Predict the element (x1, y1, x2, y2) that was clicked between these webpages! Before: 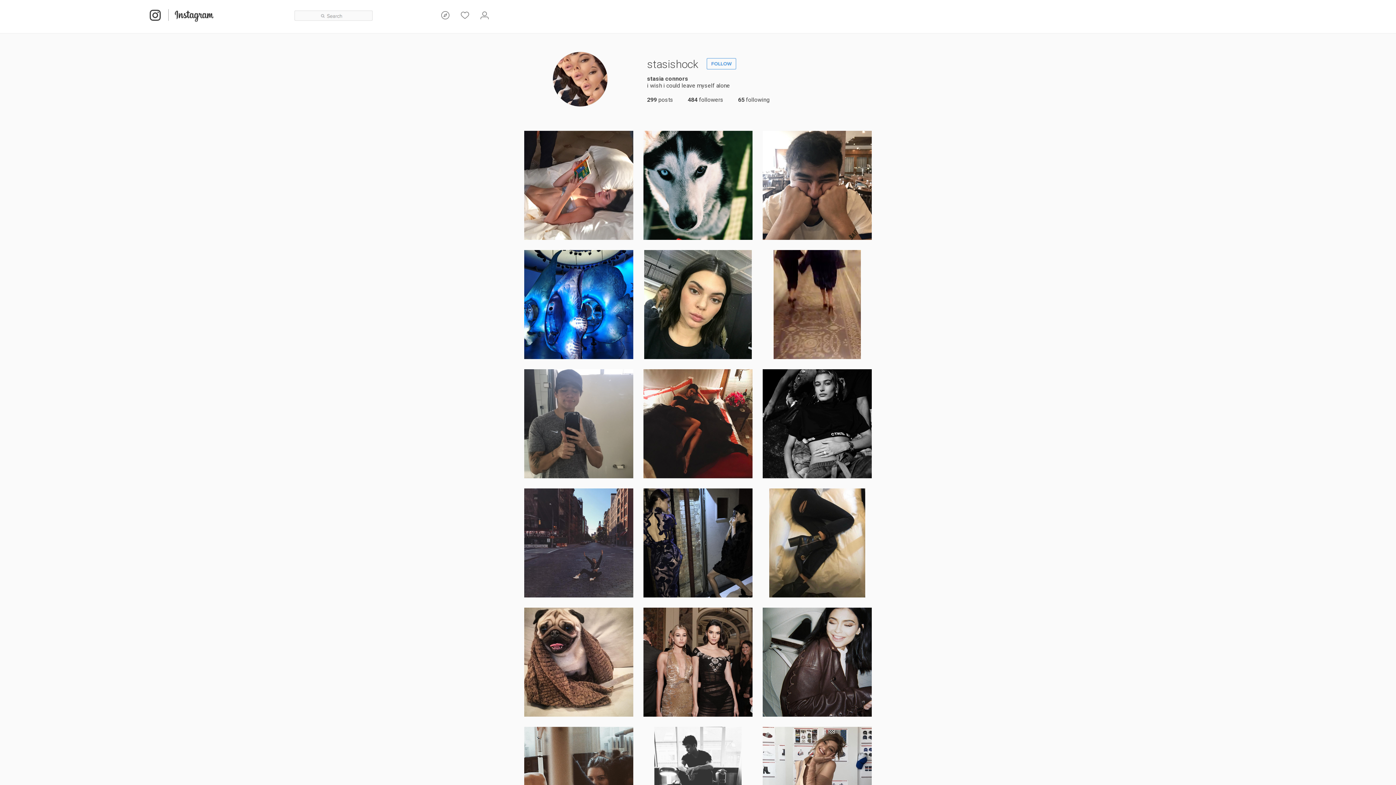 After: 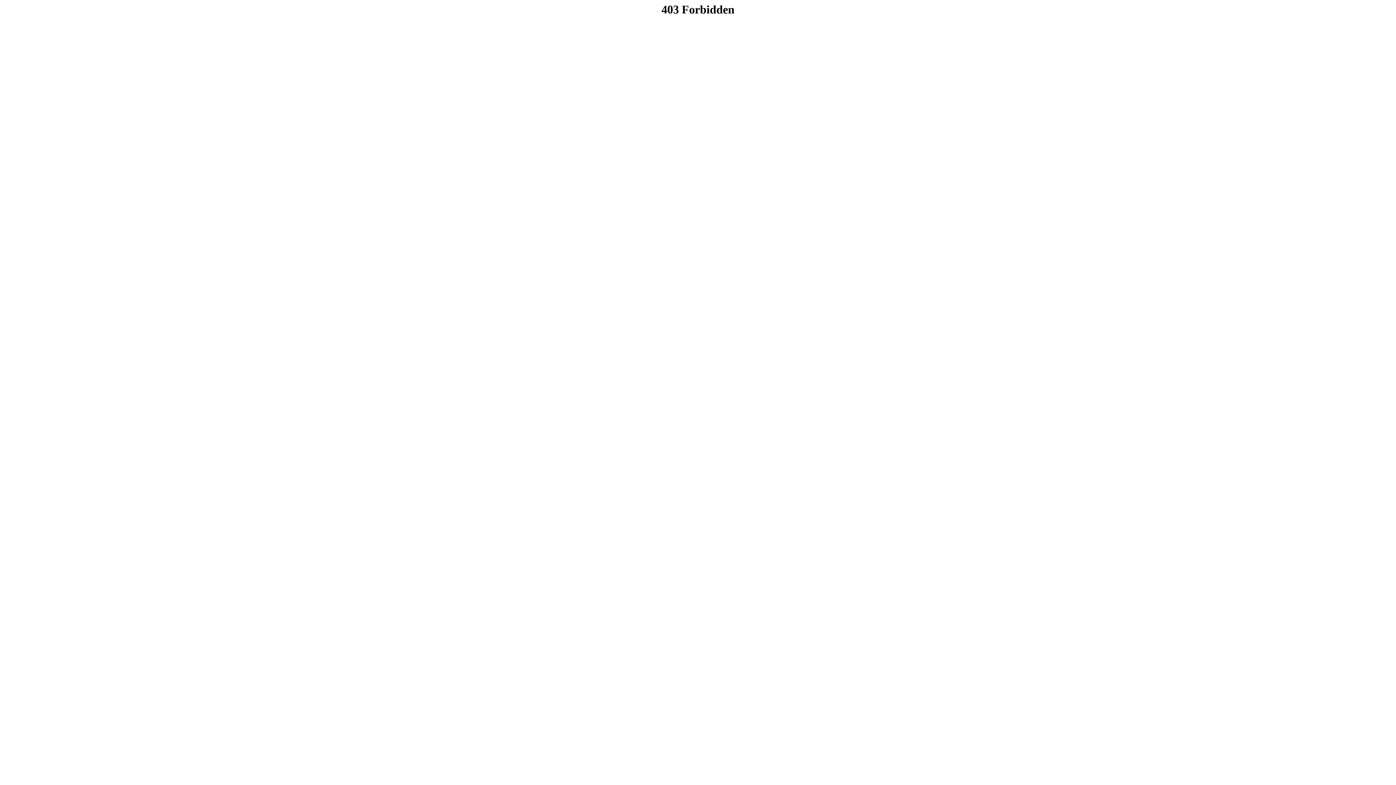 Action: label: @jonstersinc bbox: (772, 165, 806, 171)